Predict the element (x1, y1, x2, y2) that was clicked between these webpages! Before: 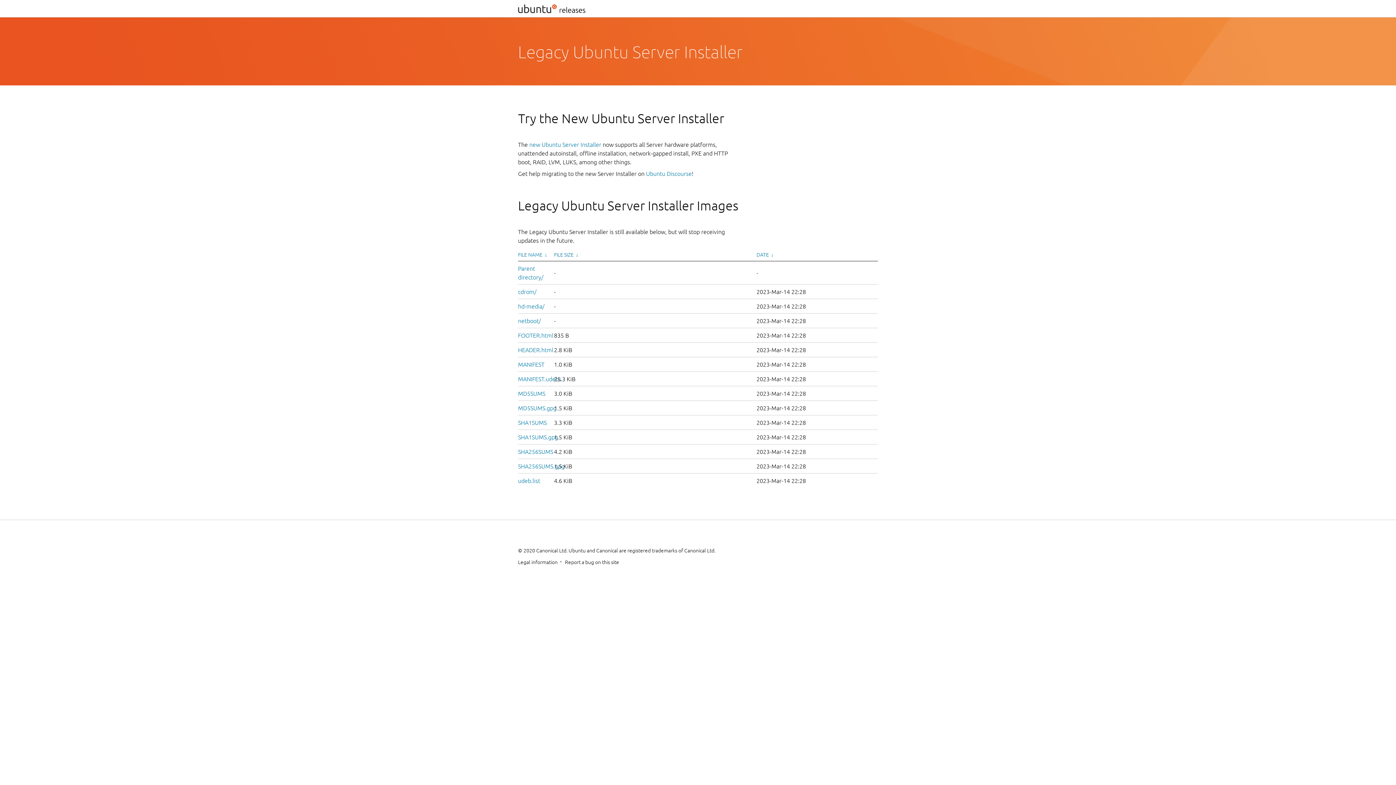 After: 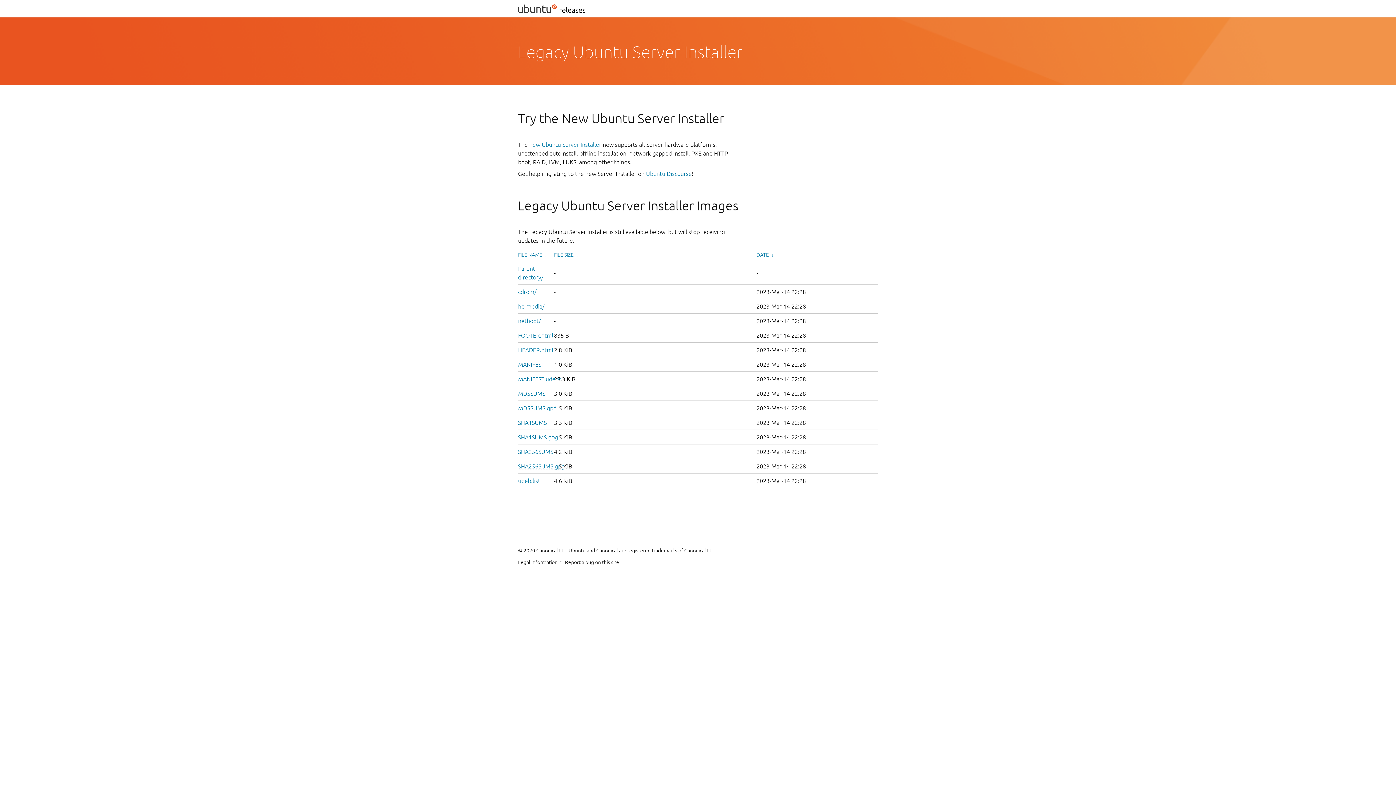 Action: bbox: (518, 470, 568, 476) label: SHA256SUMS.gpg